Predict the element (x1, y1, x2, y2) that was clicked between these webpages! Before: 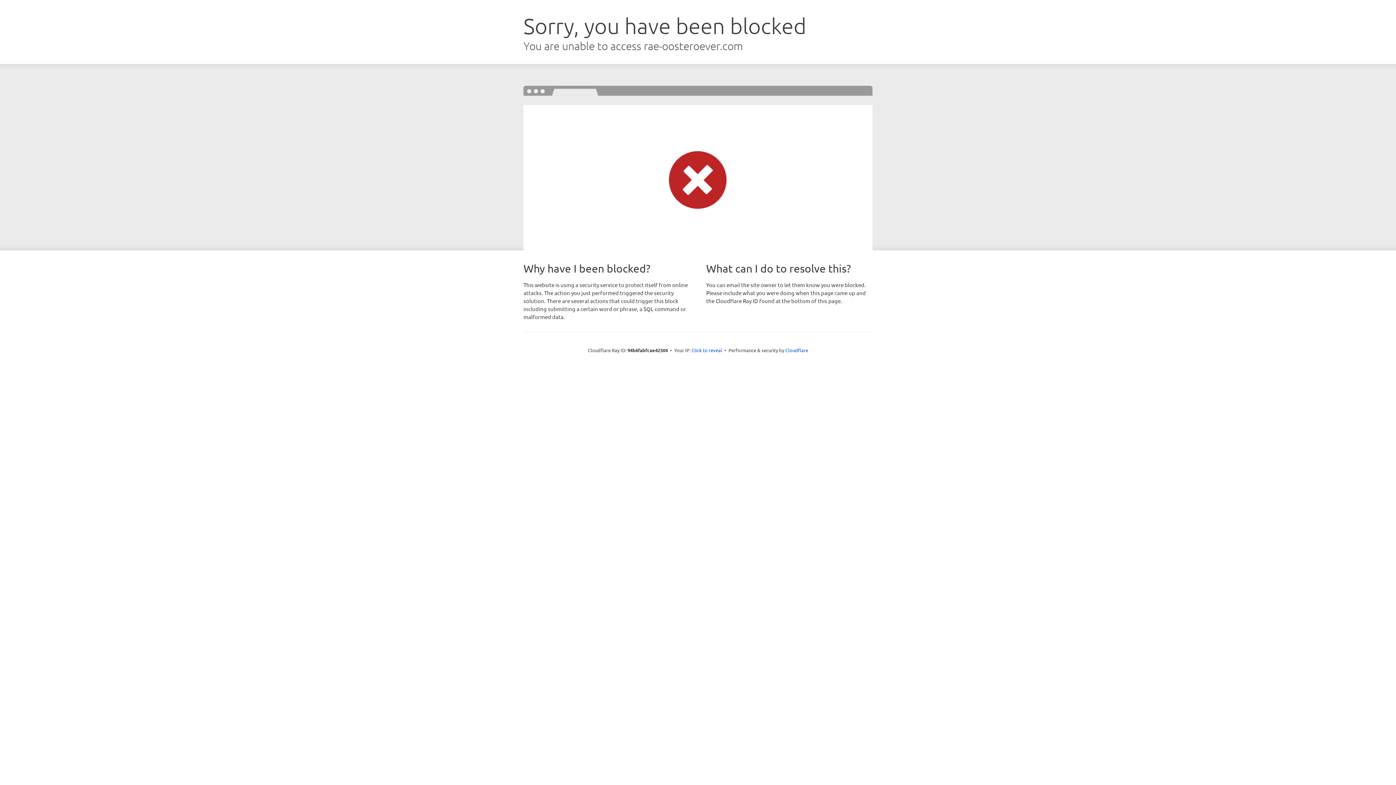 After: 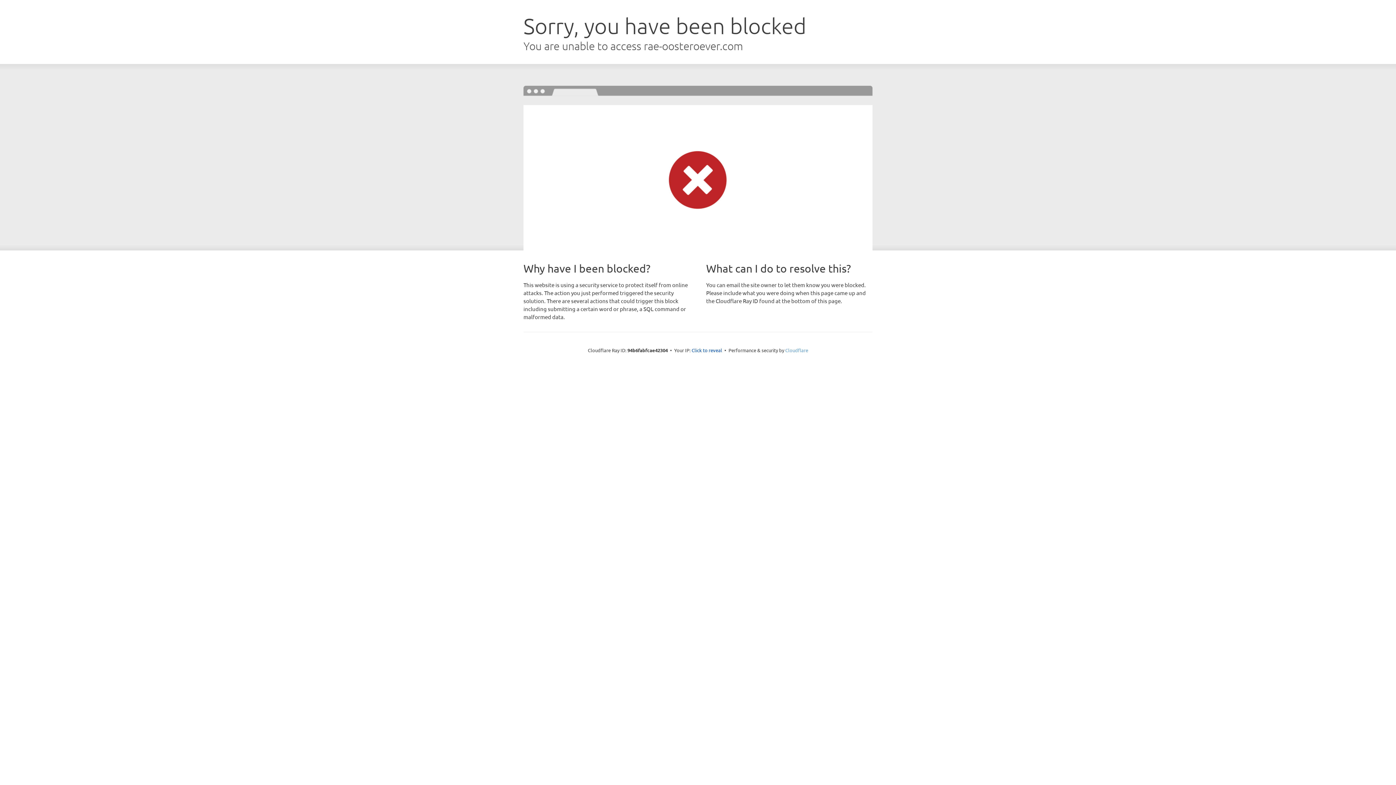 Action: label: Cloudflare bbox: (785, 347, 808, 353)